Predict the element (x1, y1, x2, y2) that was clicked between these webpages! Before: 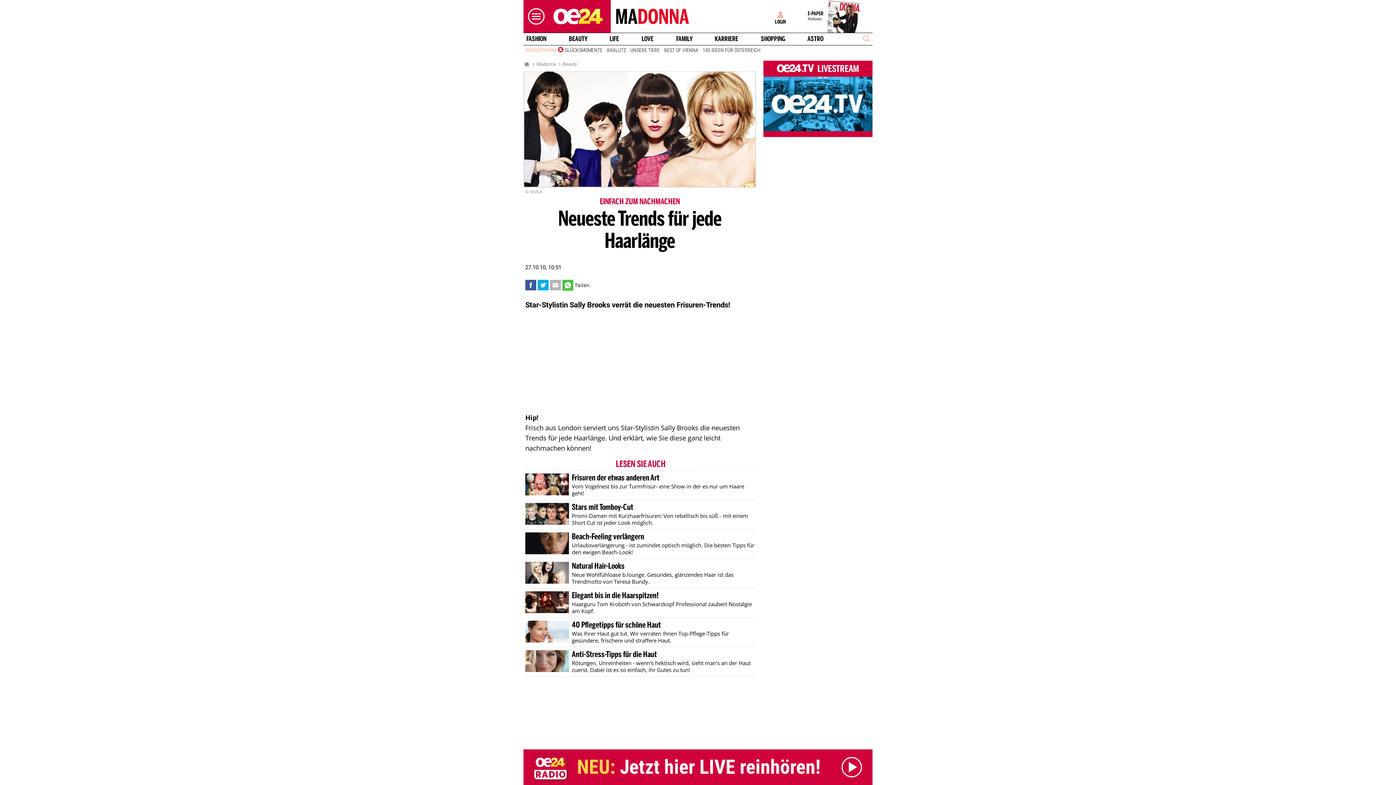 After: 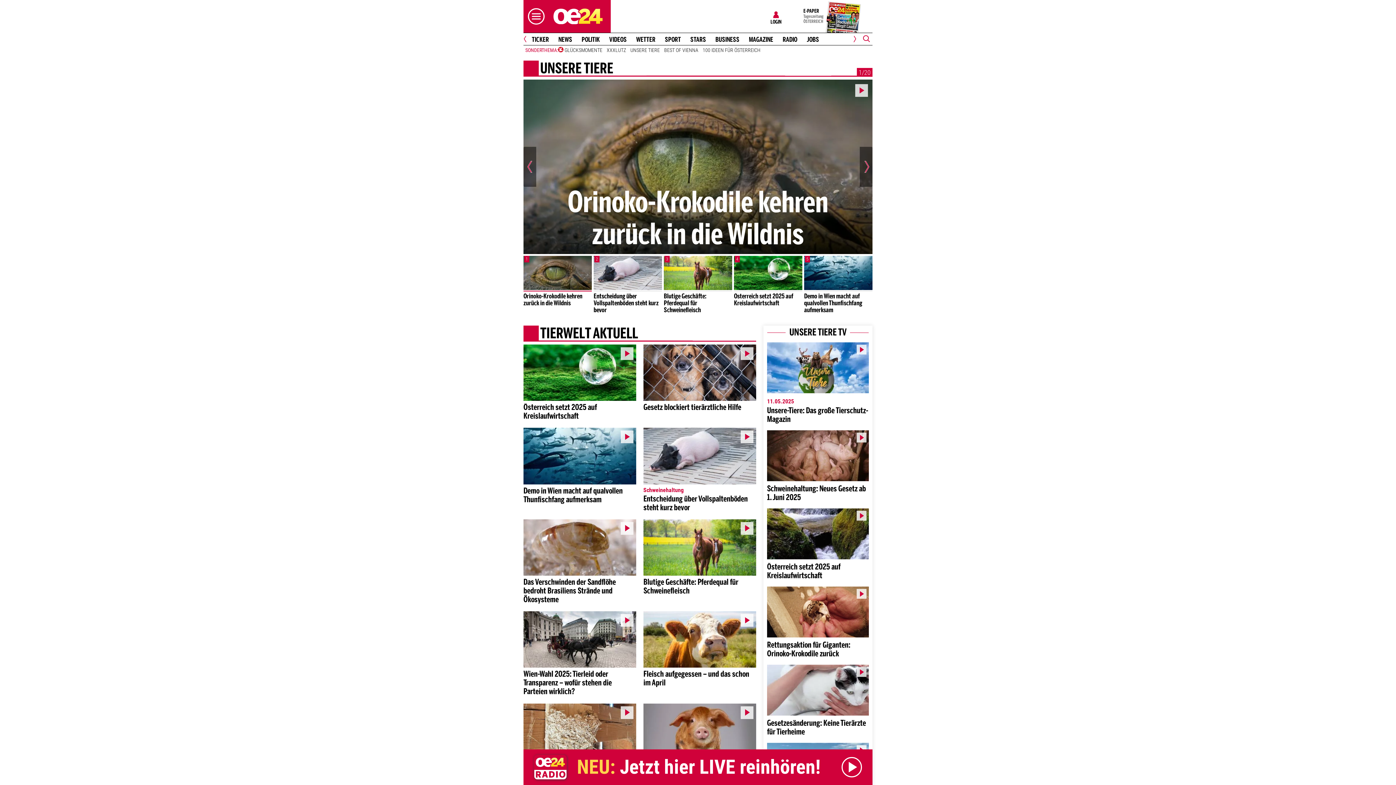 Action: bbox: (628, 46, 662, 53) label: UNSERE TIERE